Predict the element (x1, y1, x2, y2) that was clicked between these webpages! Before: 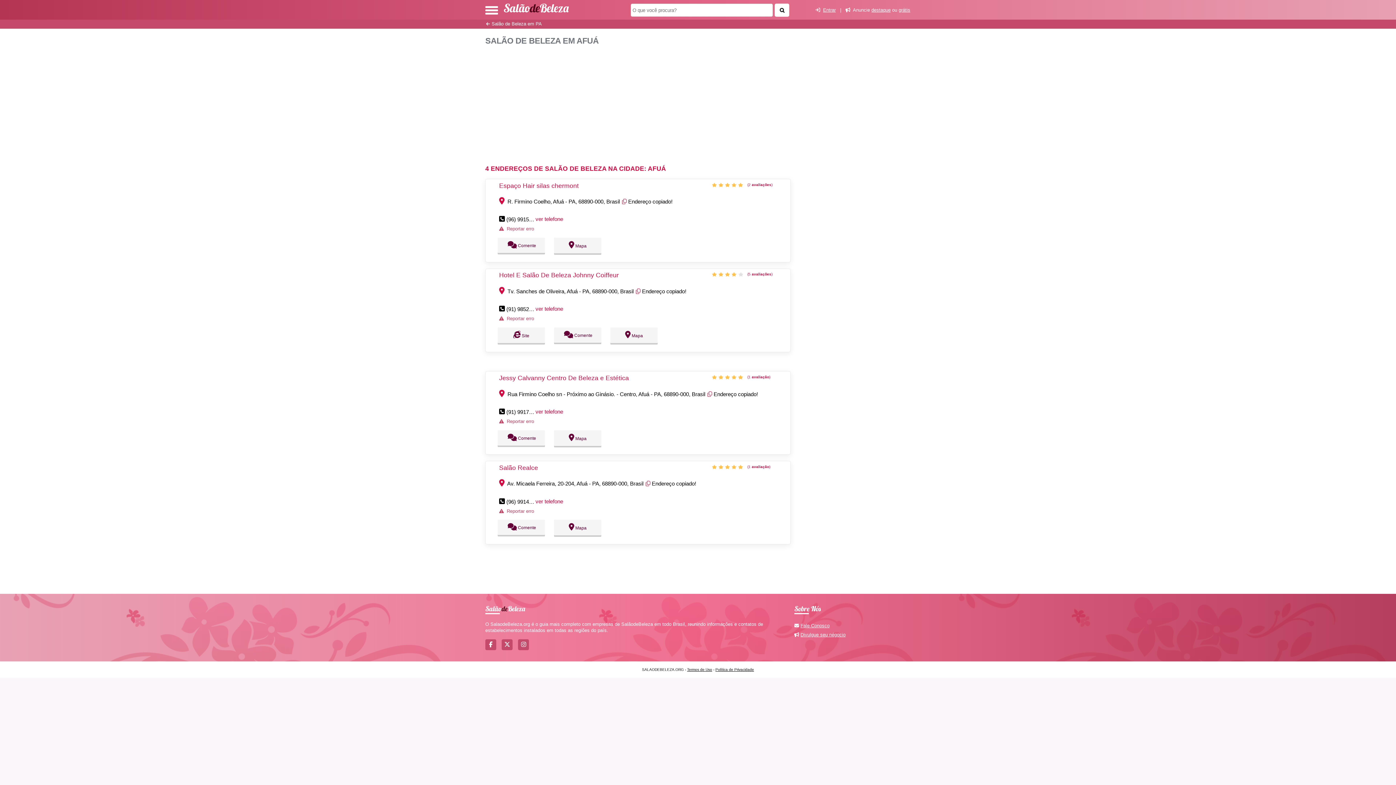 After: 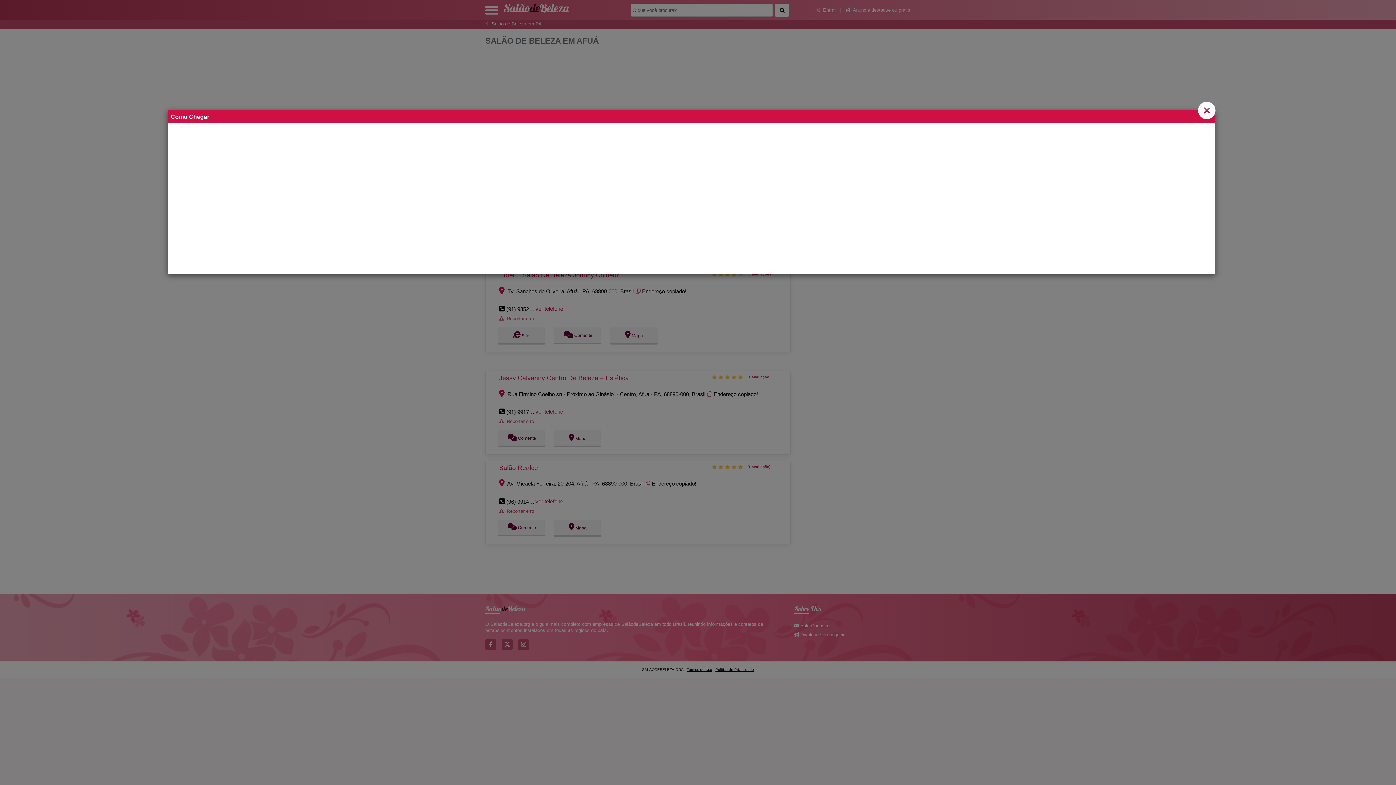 Action: bbox: (499, 288, 504, 294)